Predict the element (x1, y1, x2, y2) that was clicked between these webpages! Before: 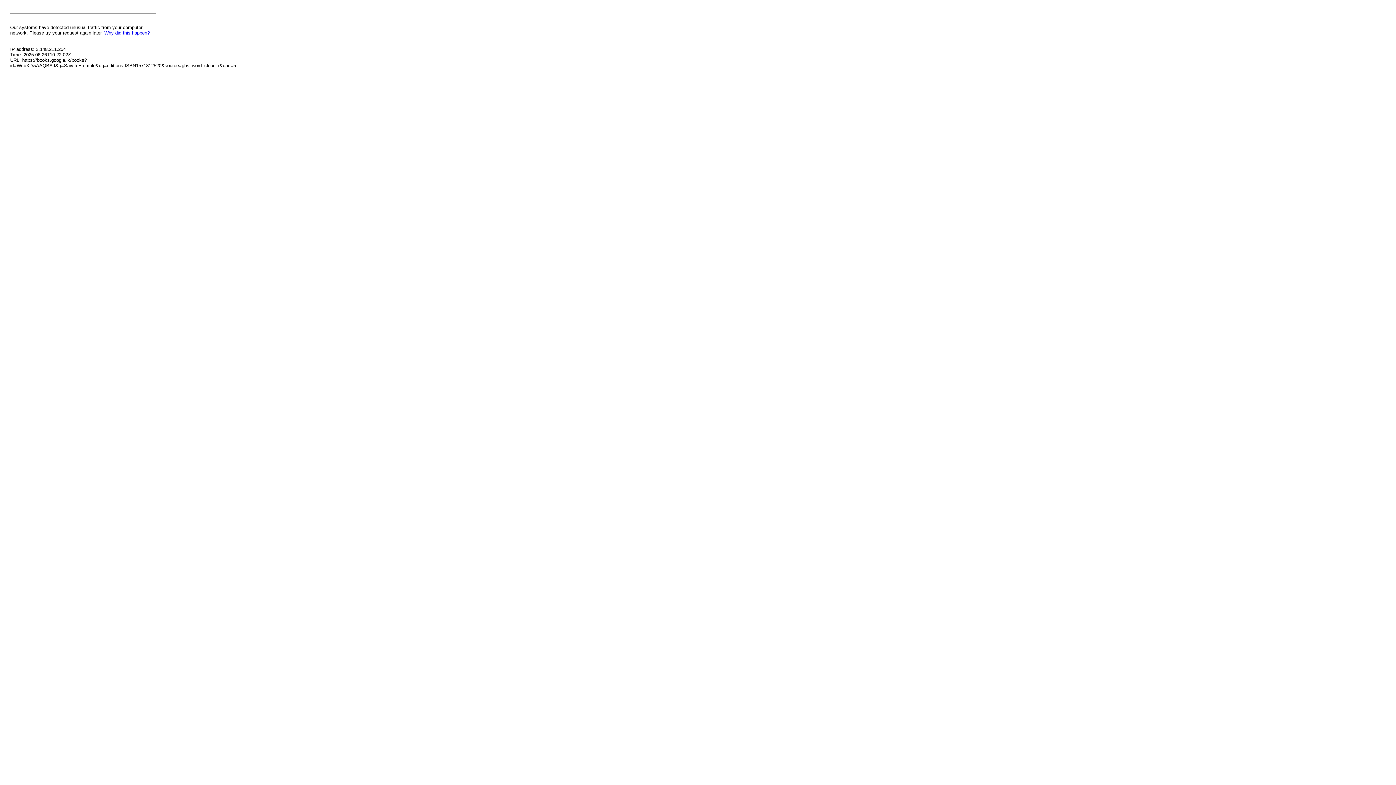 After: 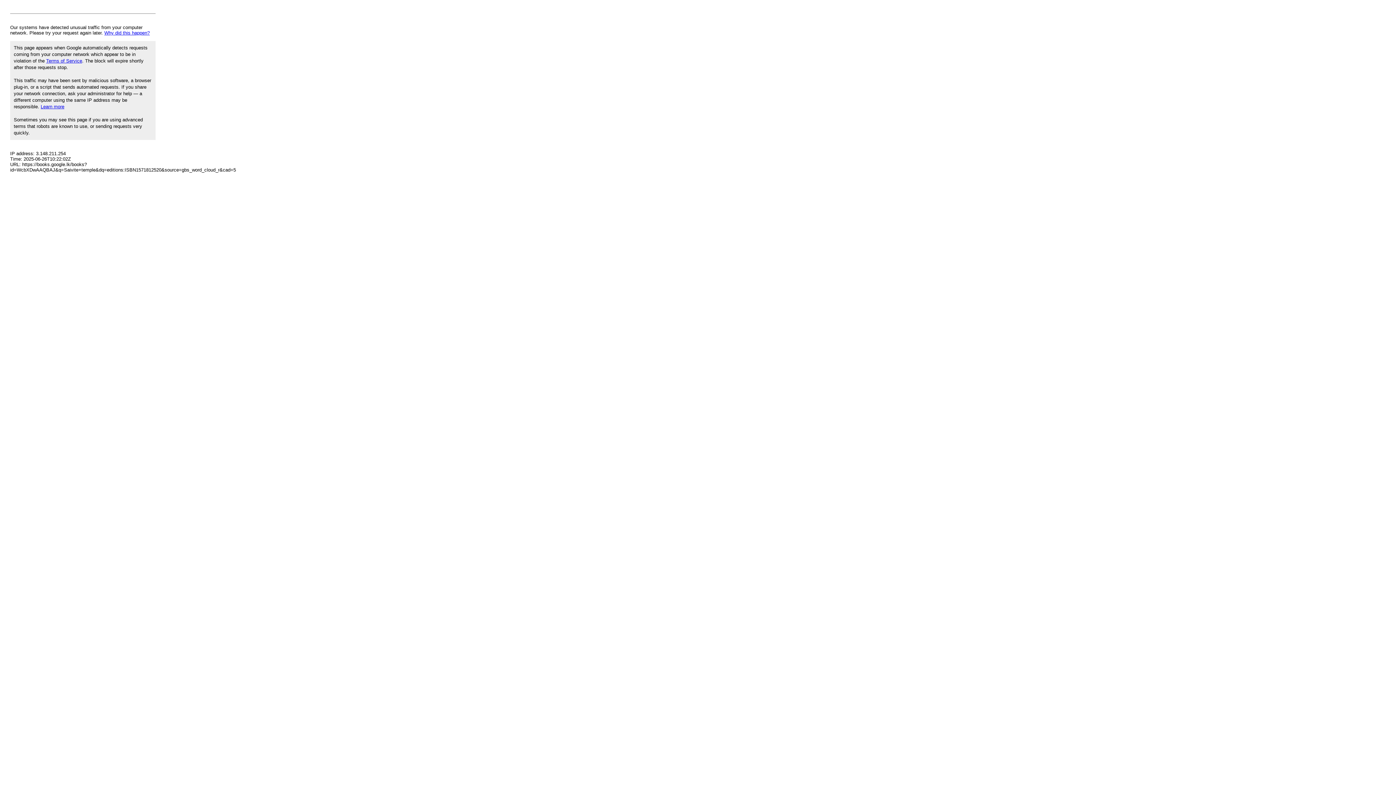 Action: bbox: (104, 30, 149, 35) label: Why did this happen?